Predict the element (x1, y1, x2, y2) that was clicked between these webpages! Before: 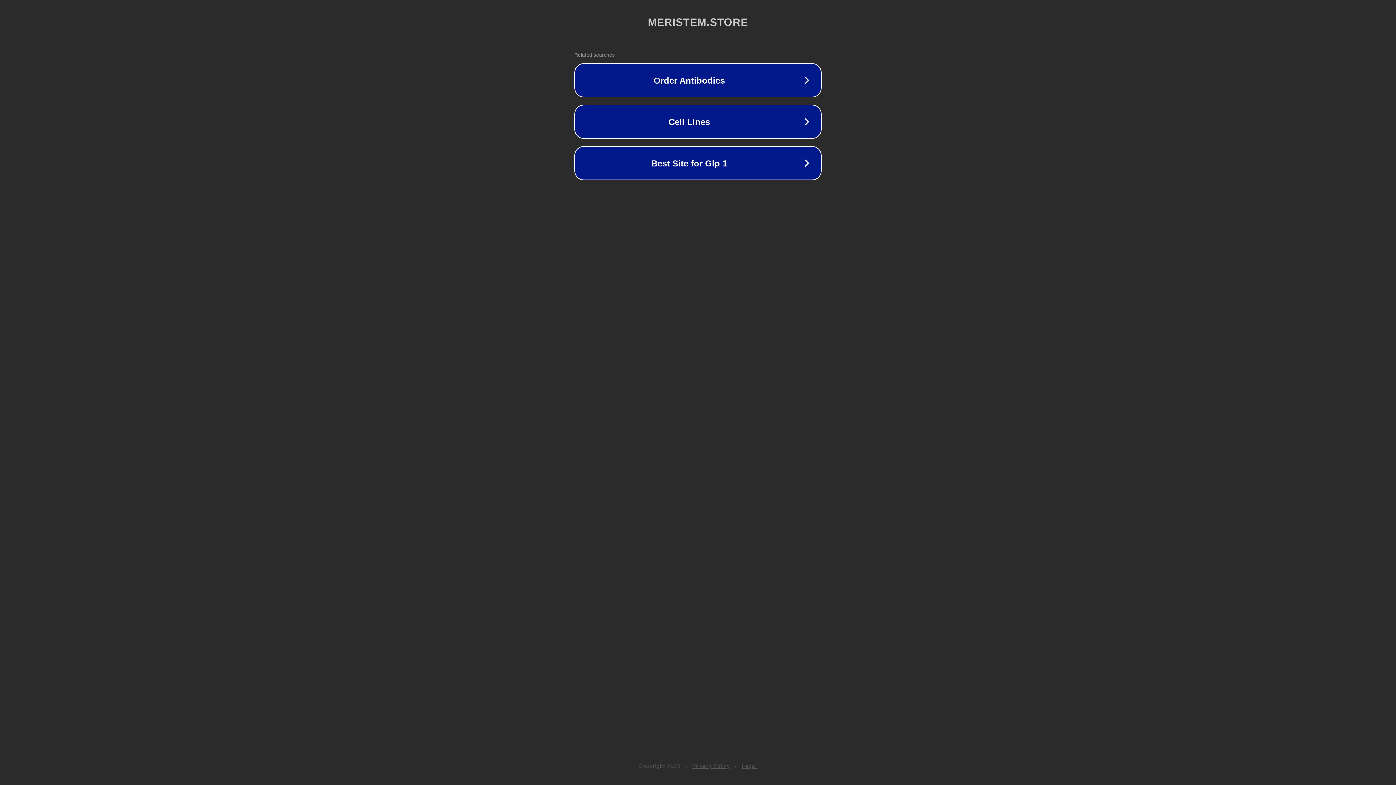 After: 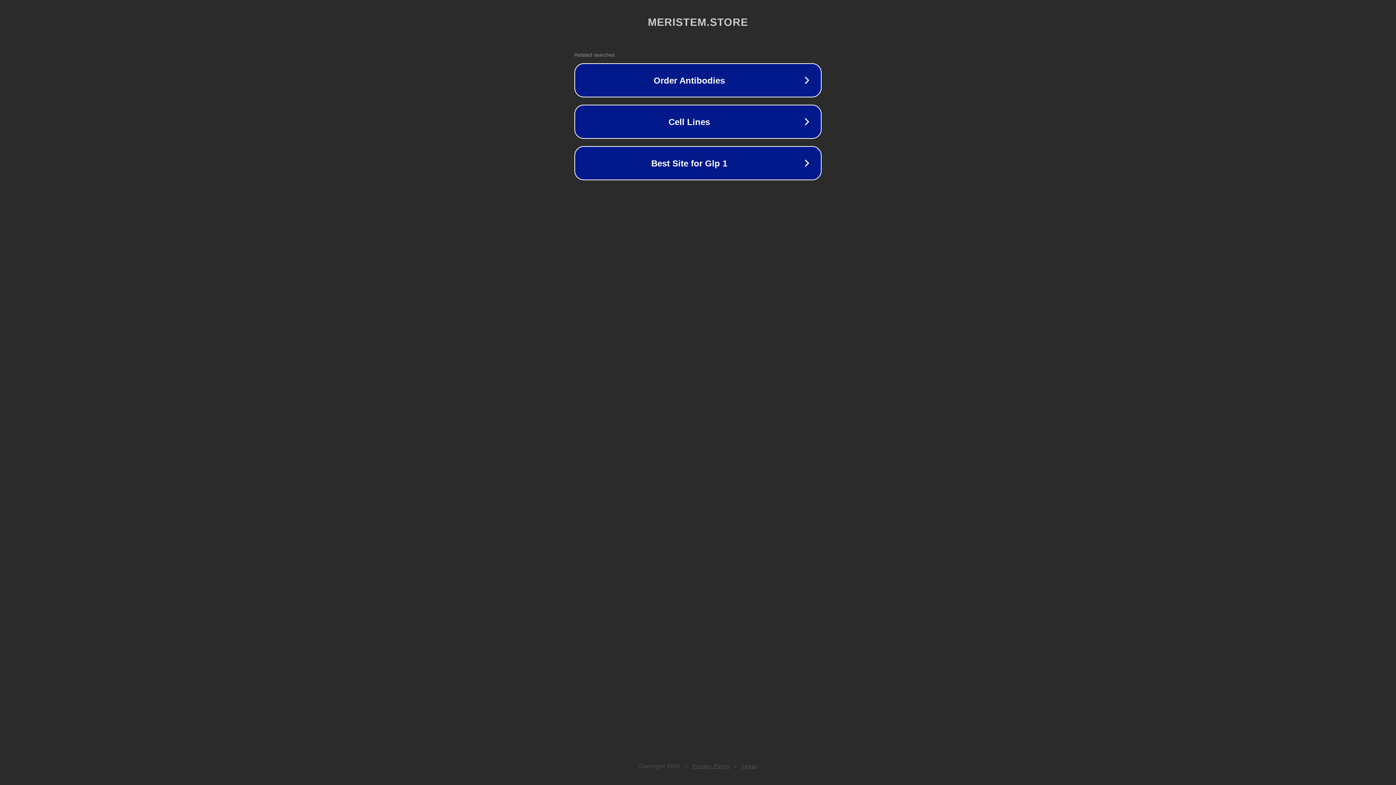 Action: label: Legal bbox: (742, 763, 757, 769)